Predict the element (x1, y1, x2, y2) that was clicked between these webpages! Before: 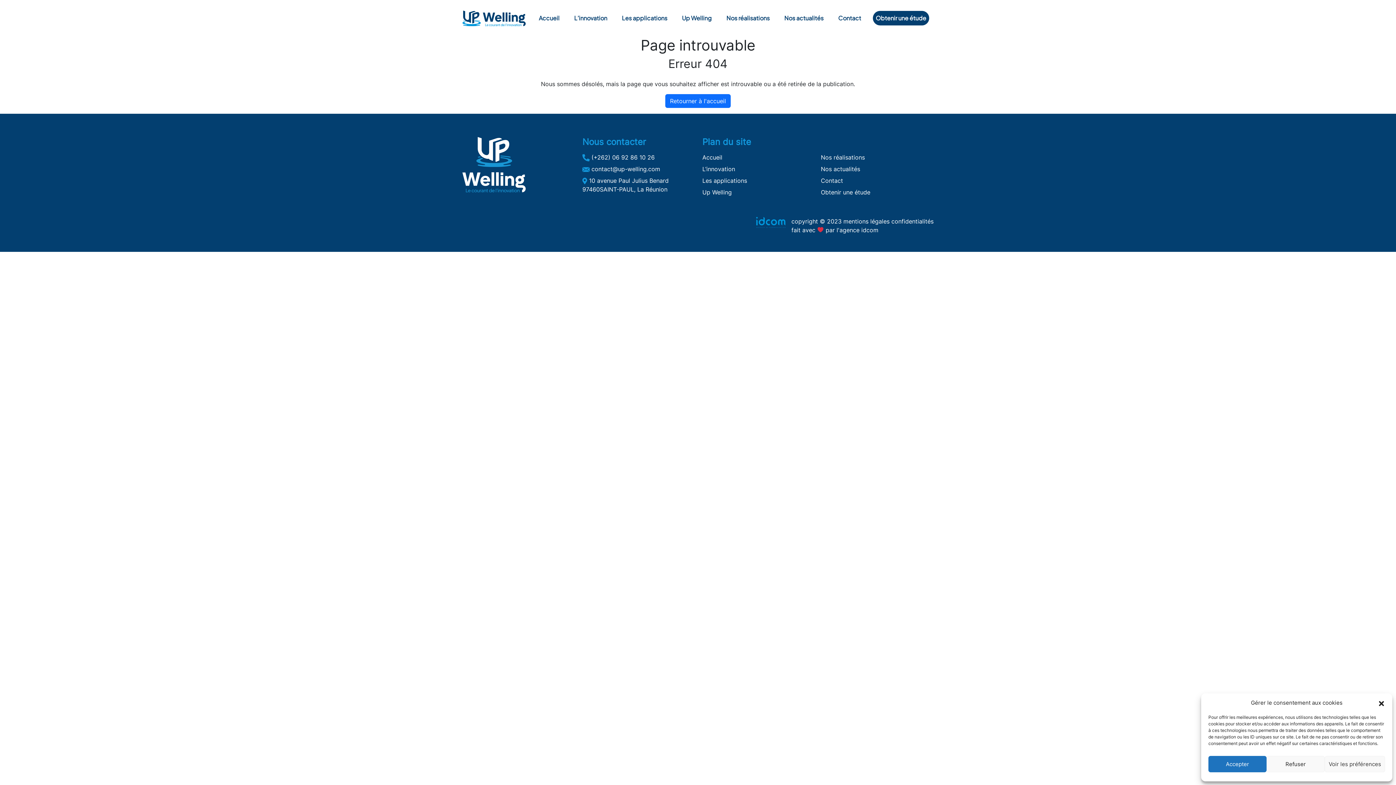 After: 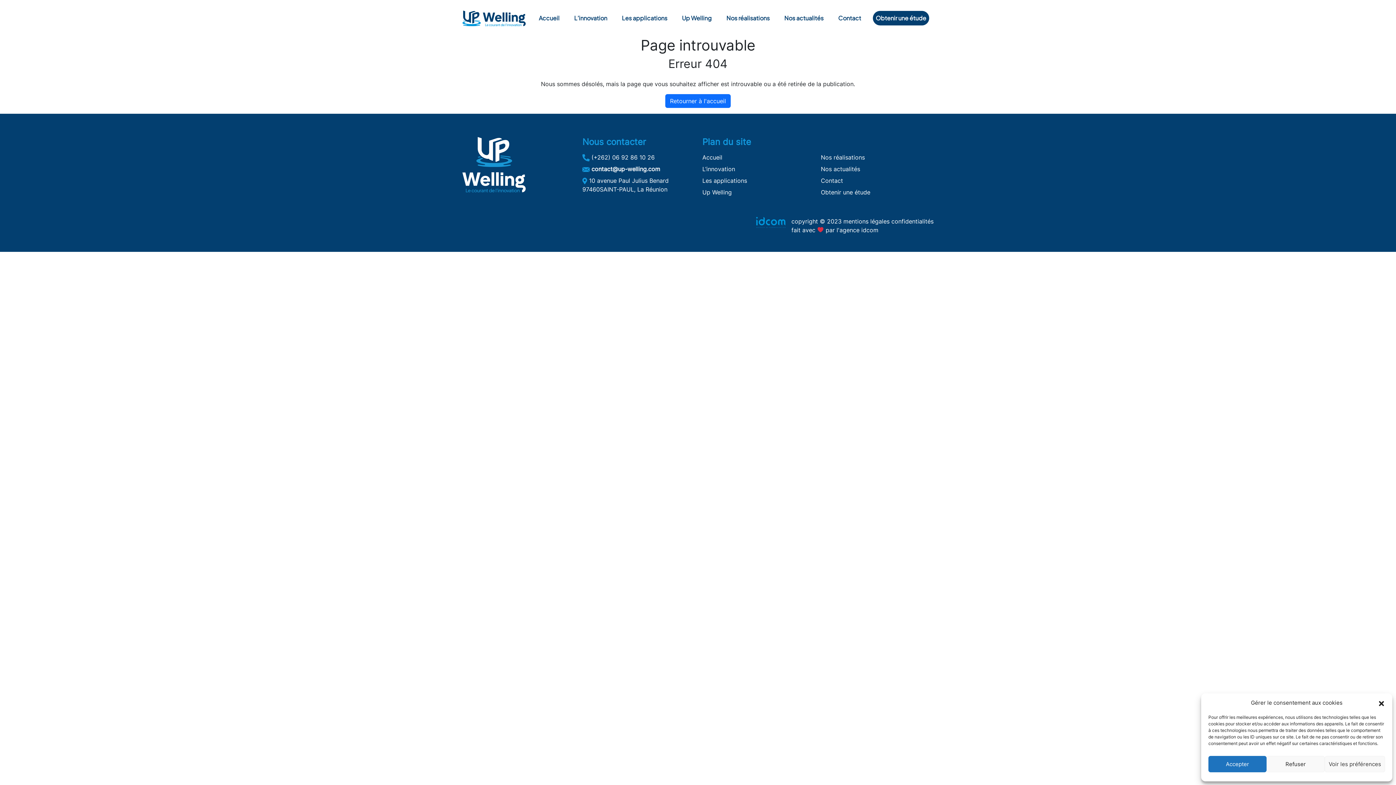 Action: bbox: (582, 165, 660, 172) label:  contact@up-welling.com